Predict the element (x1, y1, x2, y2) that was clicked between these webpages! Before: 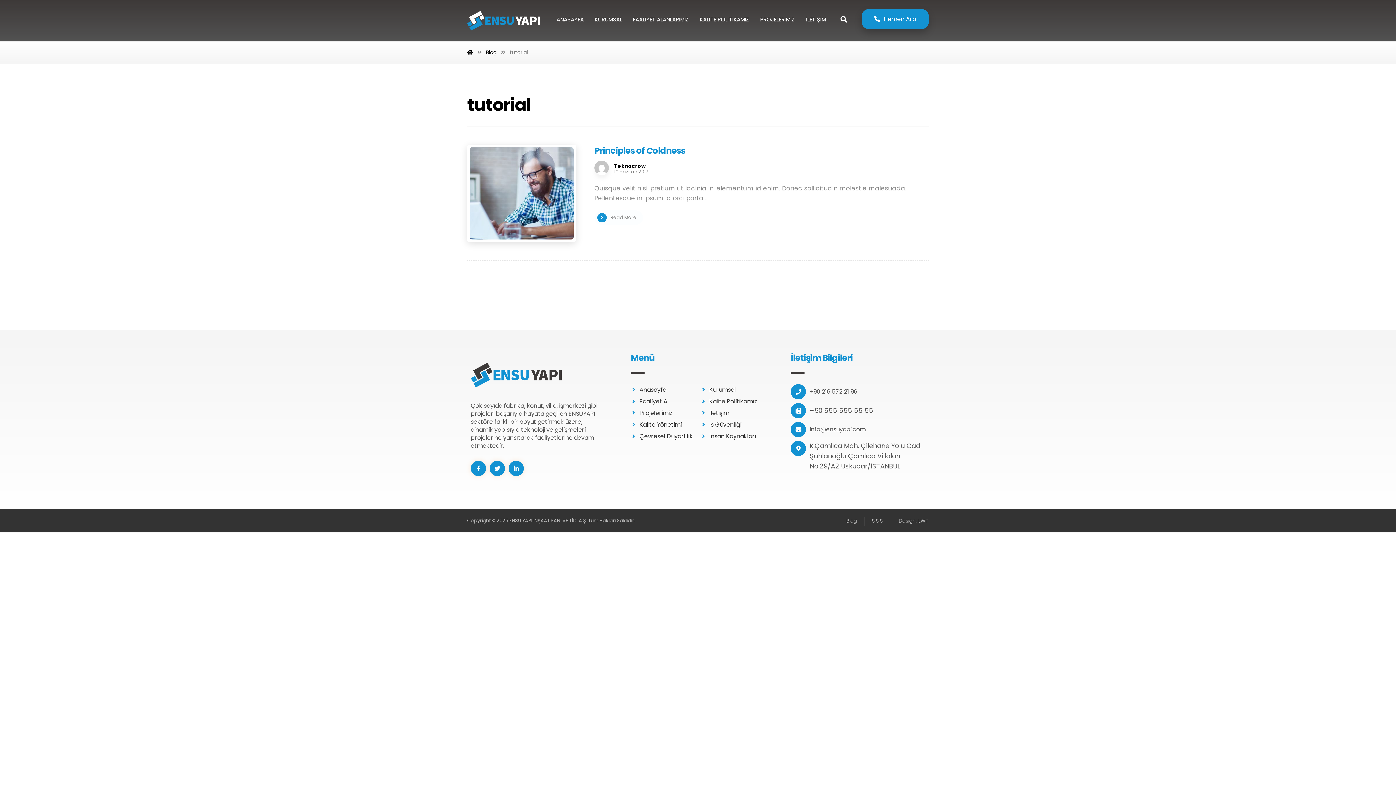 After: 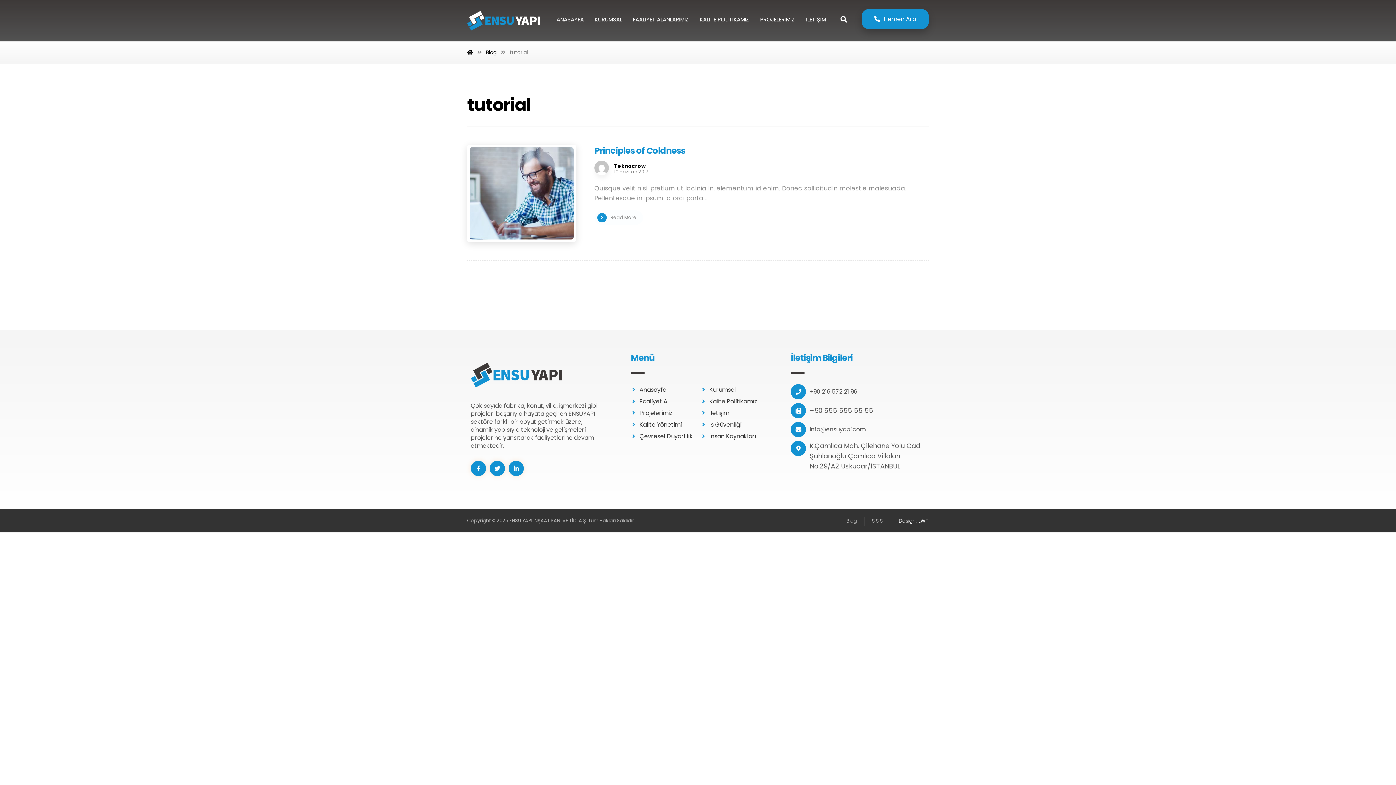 Action: label: Design: LWT bbox: (898, 516, 929, 525)